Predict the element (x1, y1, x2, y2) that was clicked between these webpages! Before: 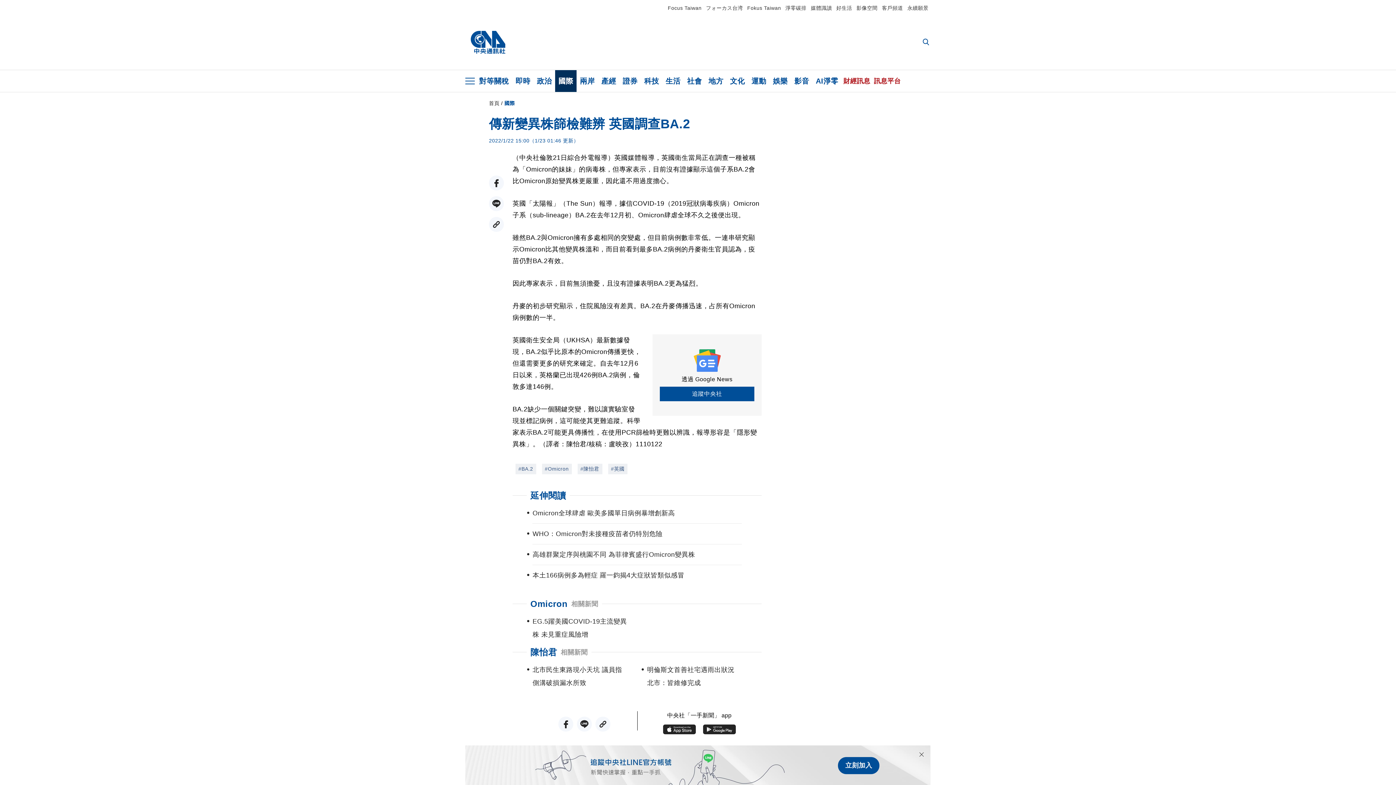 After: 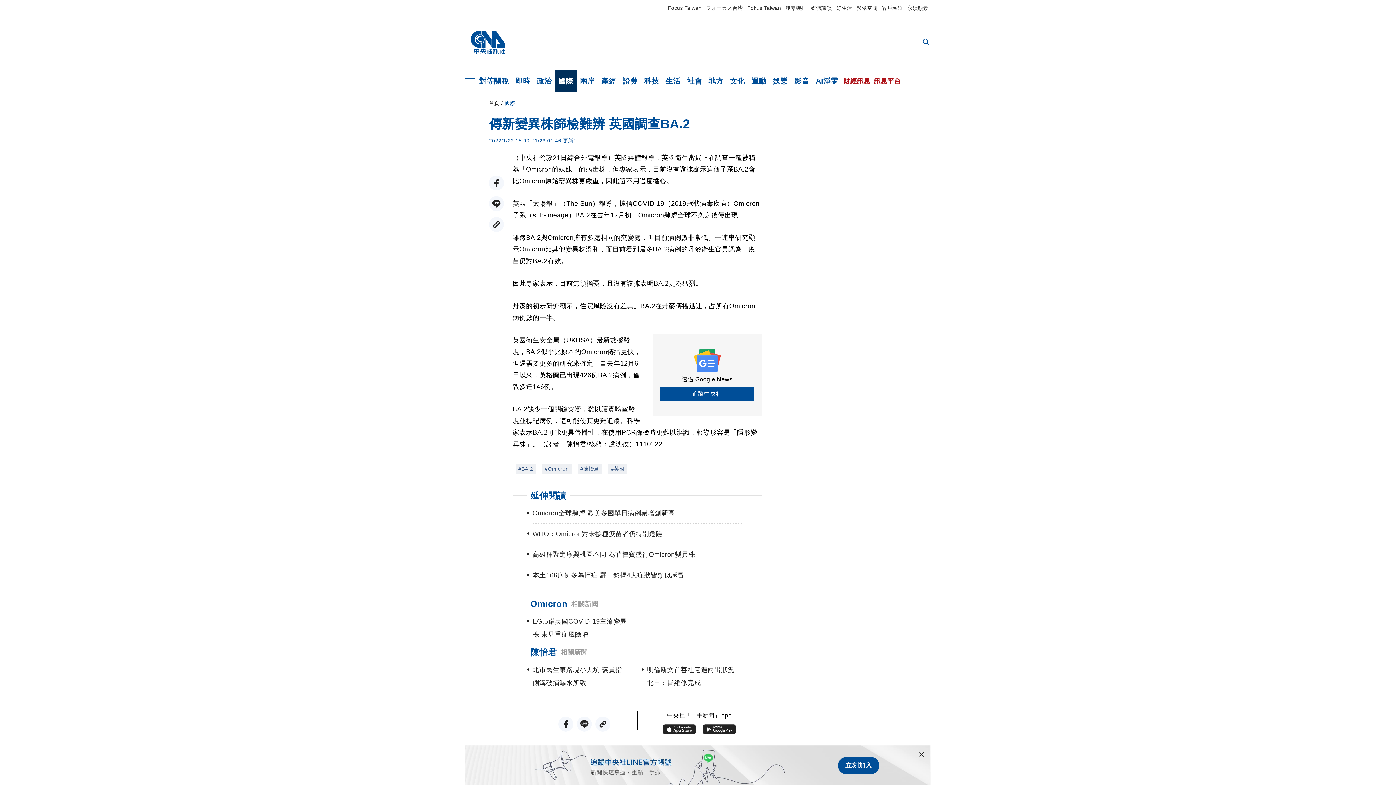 Action: label: FB分享 bbox: (489, 175, 504, 190)